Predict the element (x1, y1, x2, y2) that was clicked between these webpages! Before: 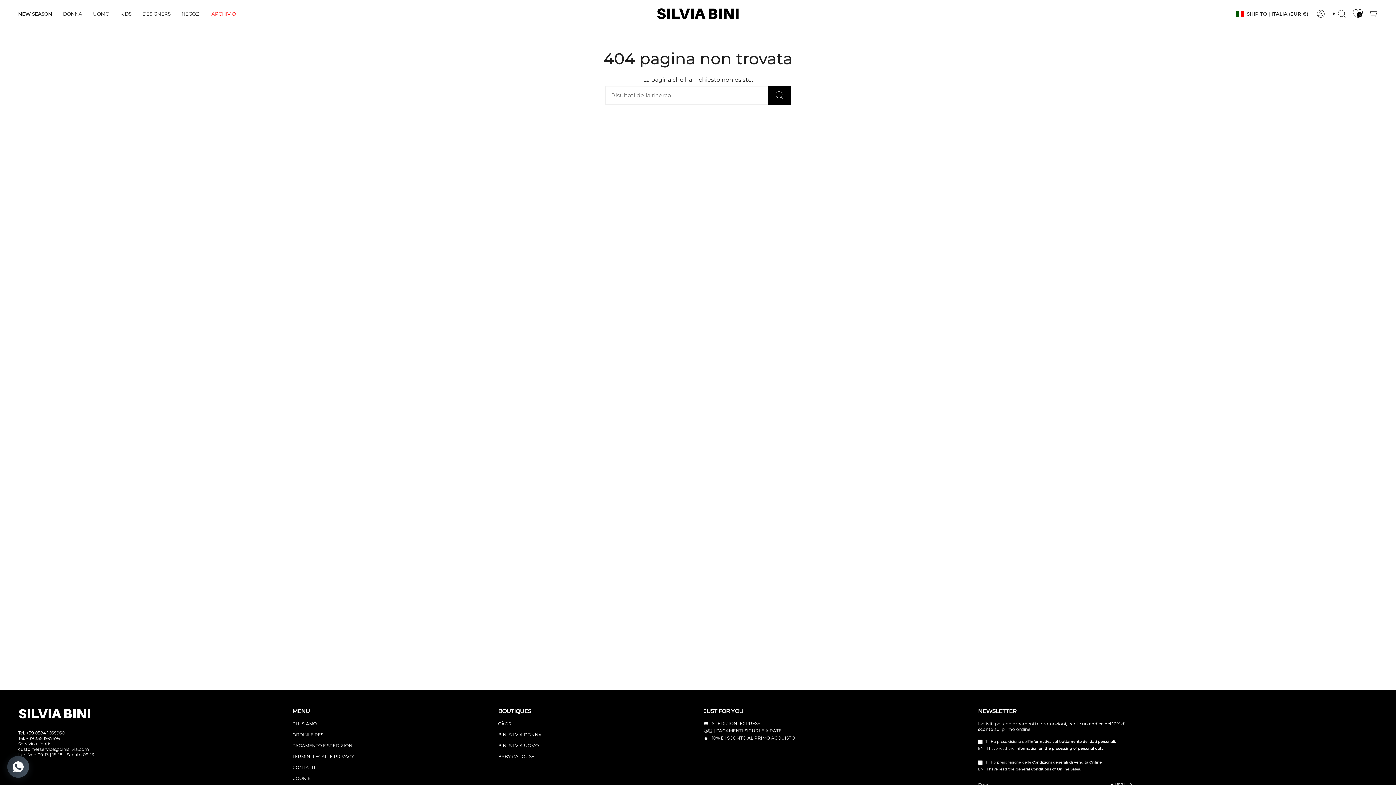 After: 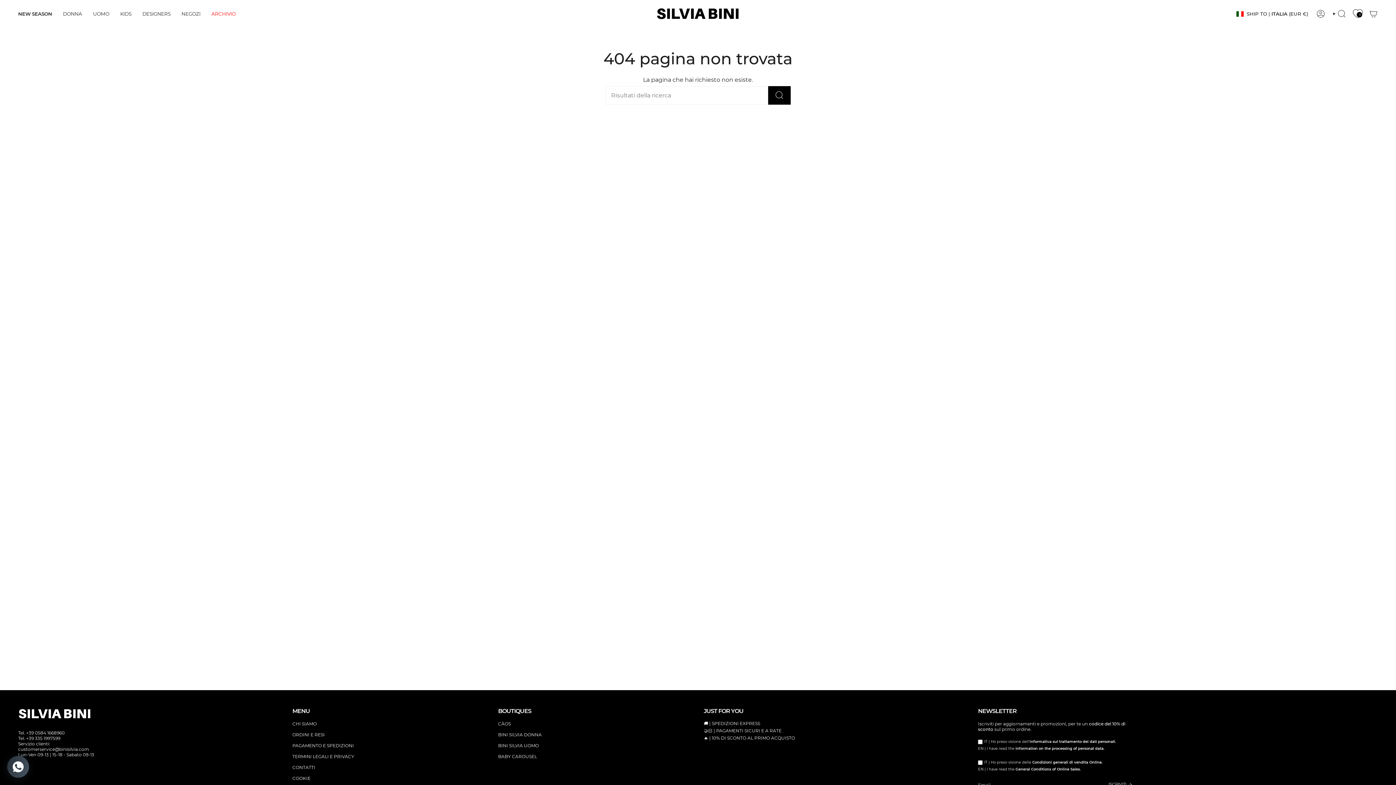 Action: bbox: (26, 730, 64, 737) label: +39 0584 1668960